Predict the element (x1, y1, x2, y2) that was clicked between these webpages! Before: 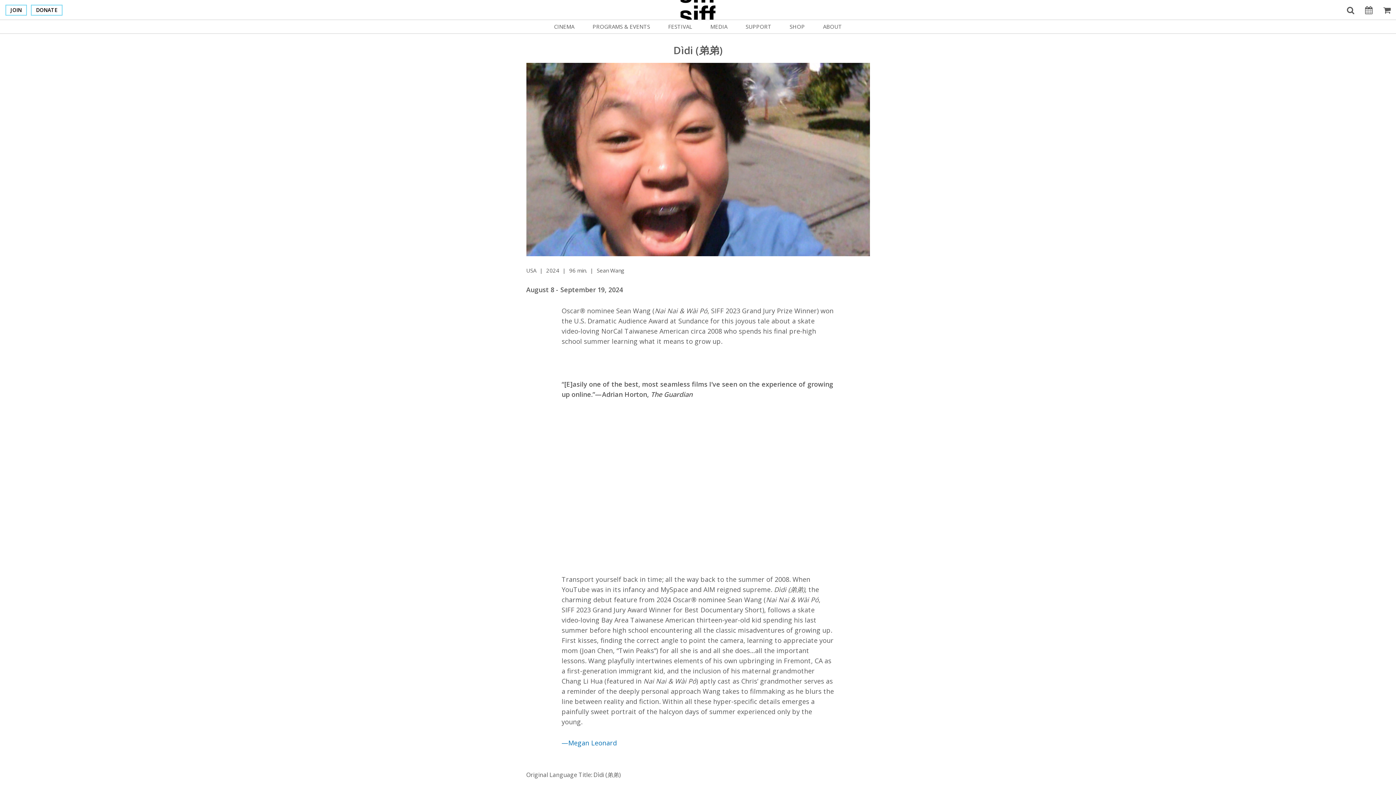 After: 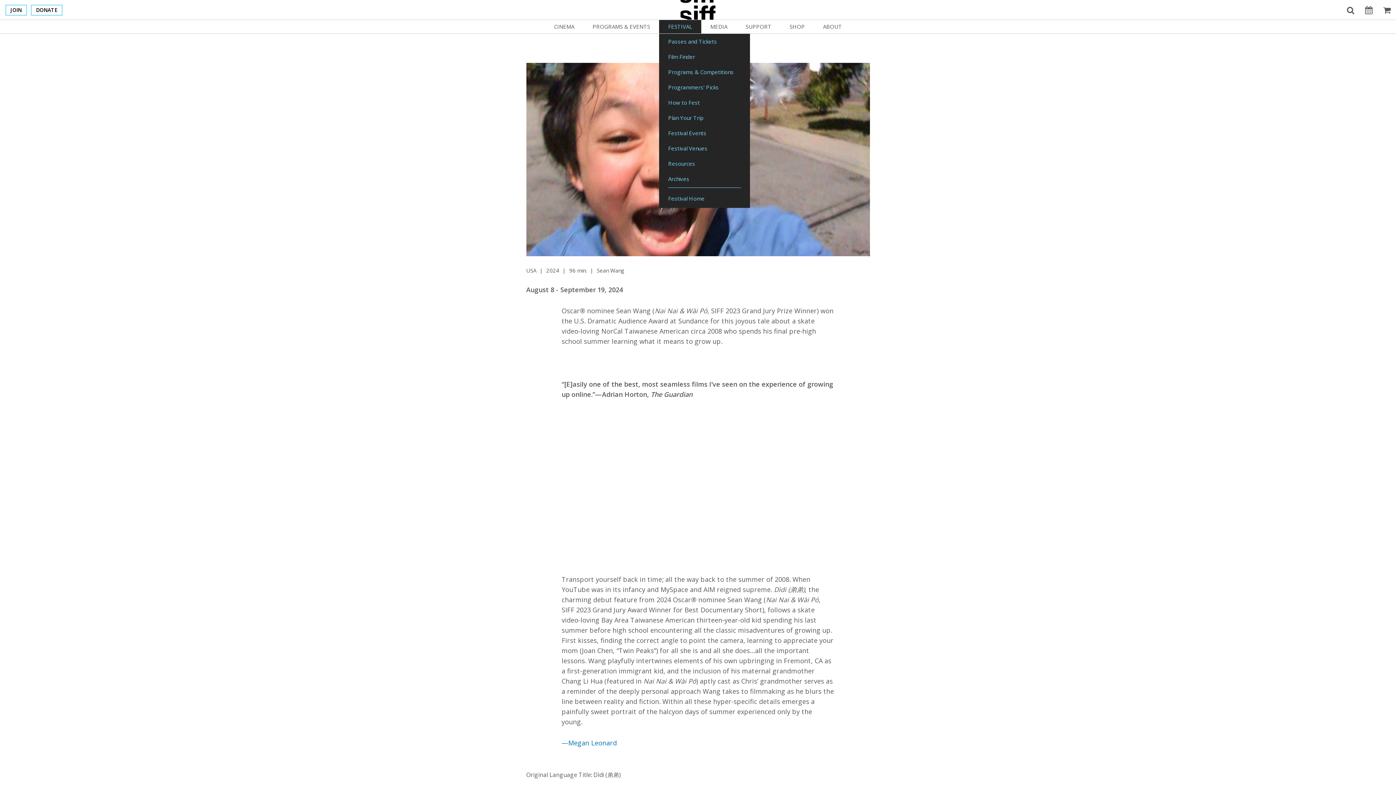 Action: label: FESTIVAL bbox: (659, 19, 701, 33)